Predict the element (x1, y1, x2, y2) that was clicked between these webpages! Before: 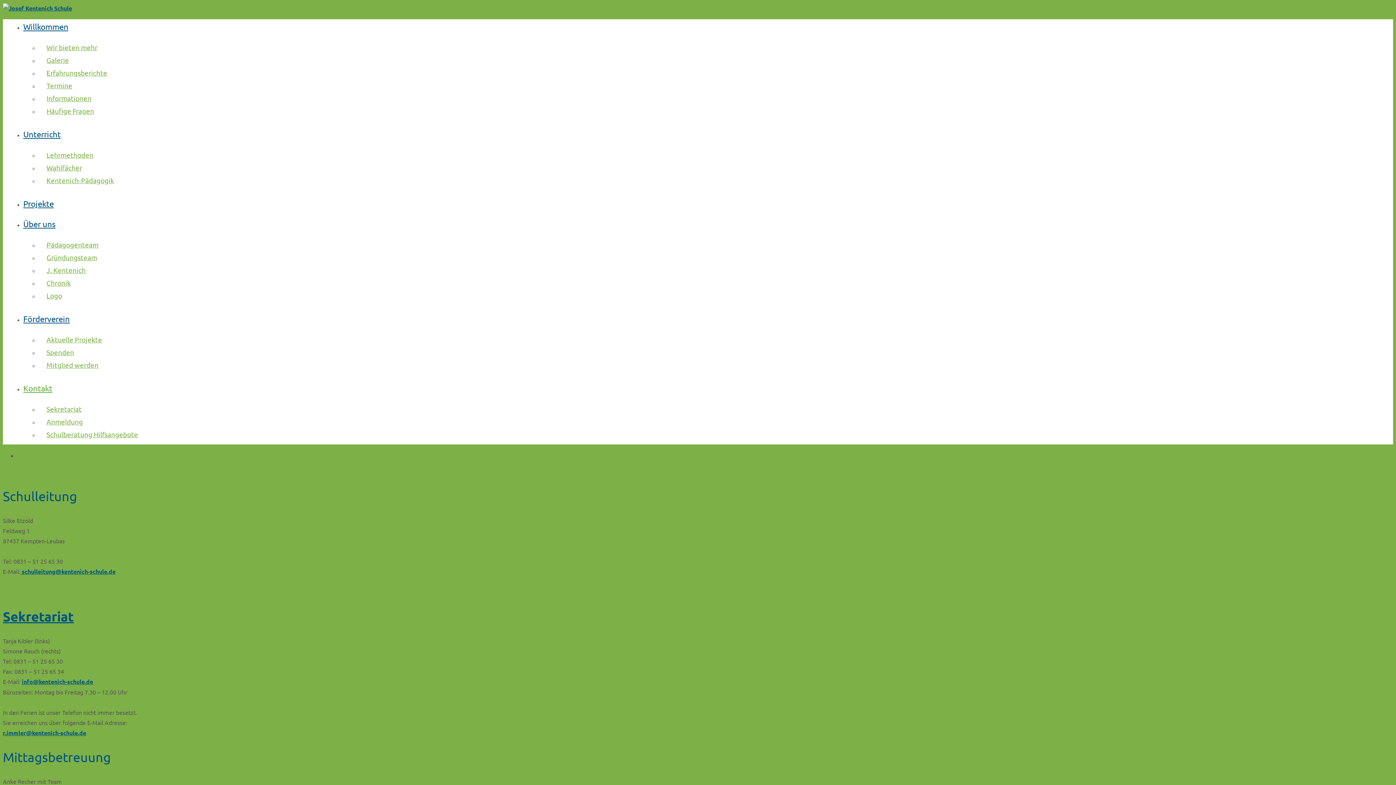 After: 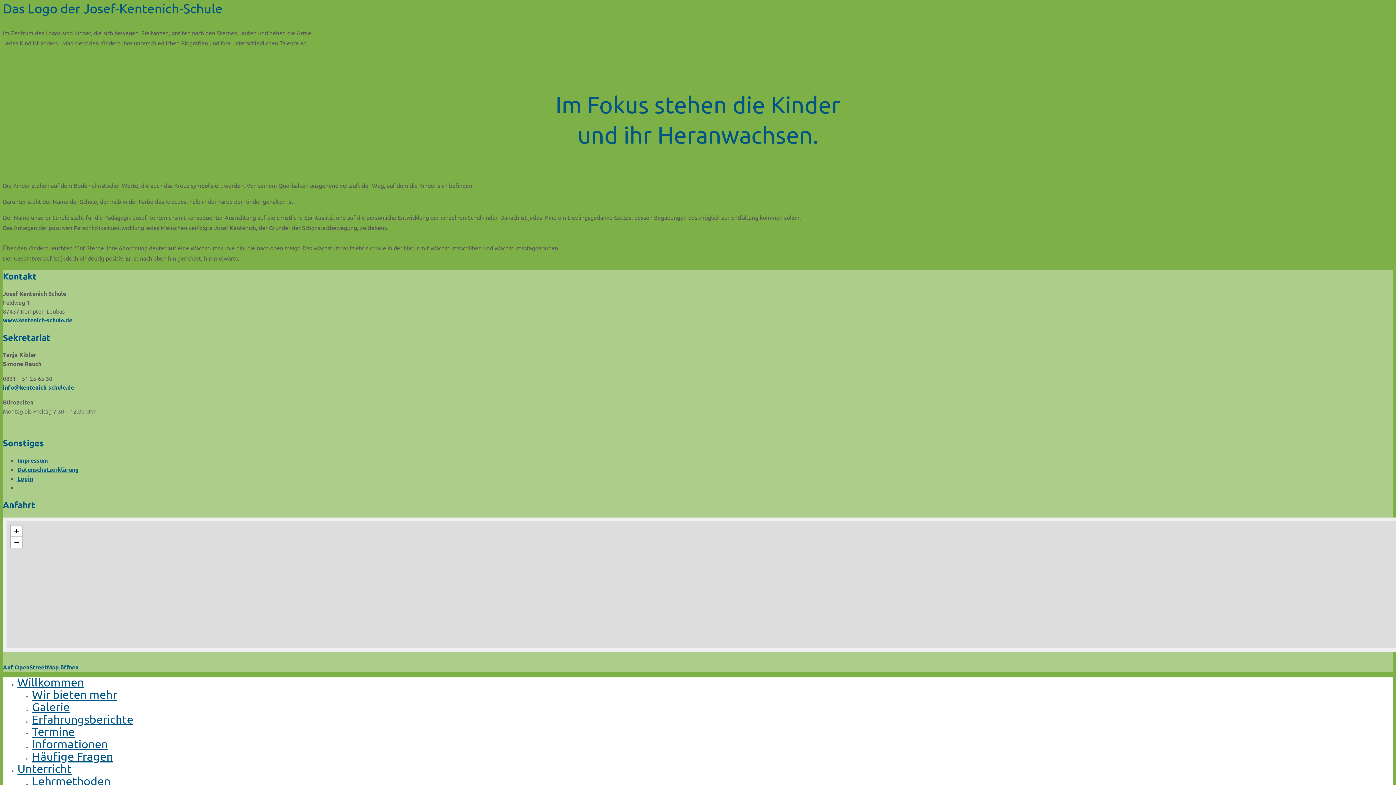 Action: bbox: (45, 290, 62, 300) label: Logo